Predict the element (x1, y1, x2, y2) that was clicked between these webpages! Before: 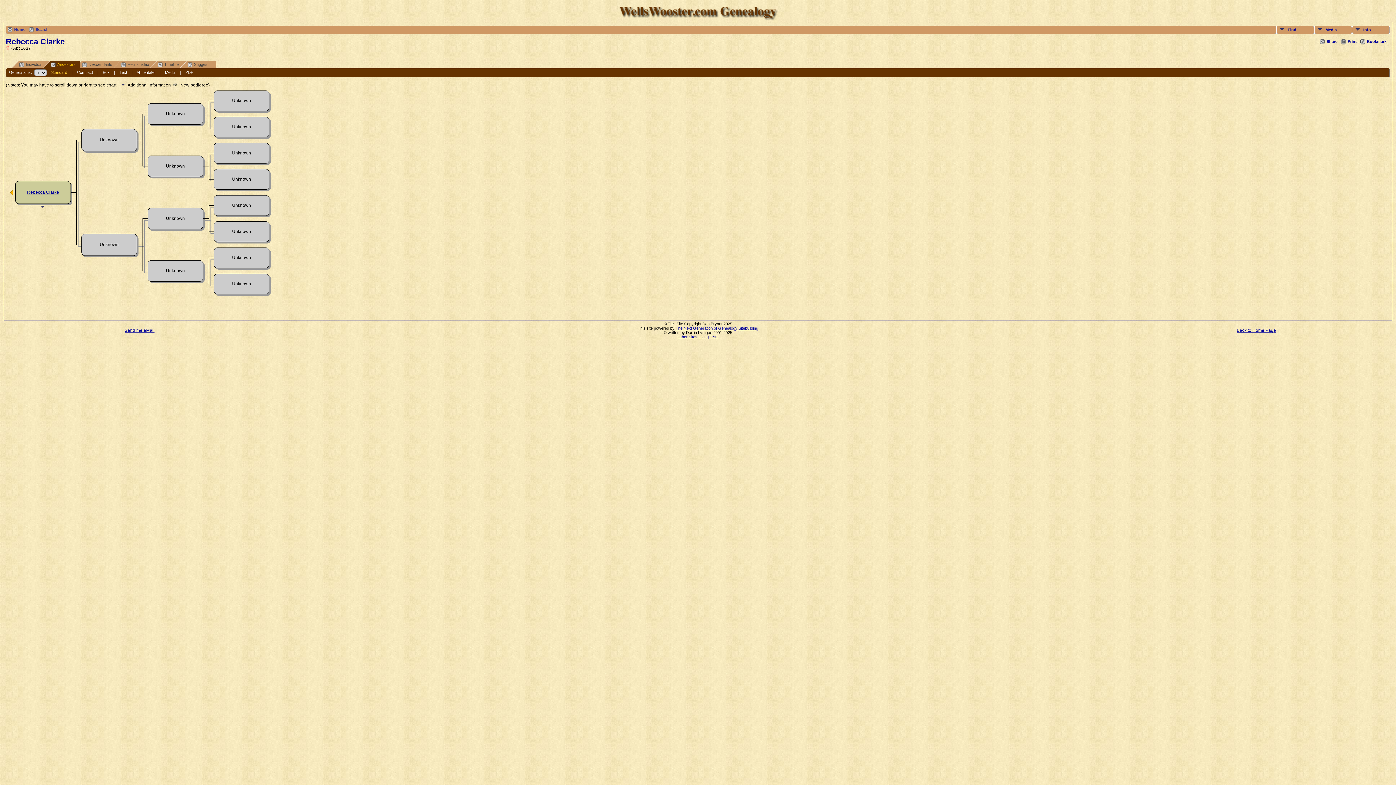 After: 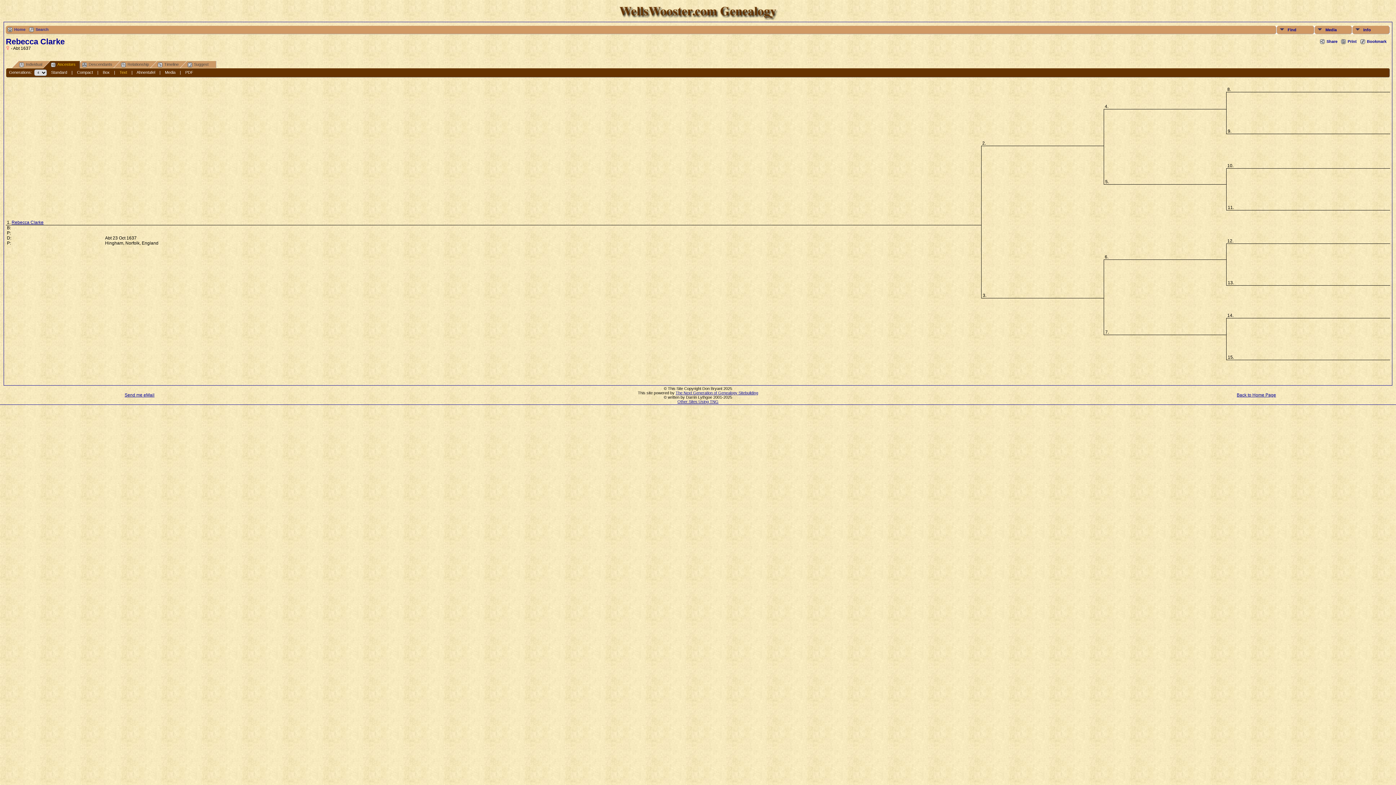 Action: label: Text bbox: (119, 70, 127, 74)